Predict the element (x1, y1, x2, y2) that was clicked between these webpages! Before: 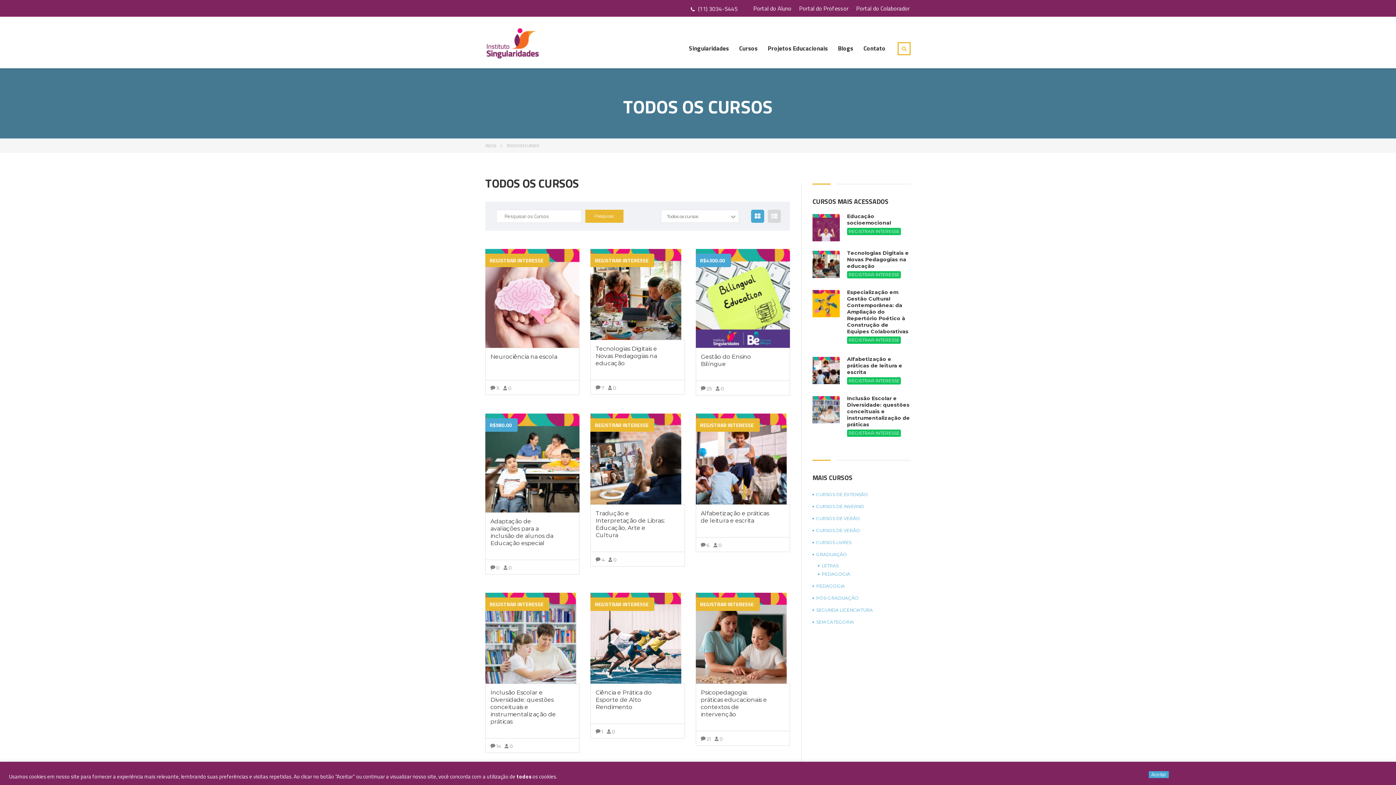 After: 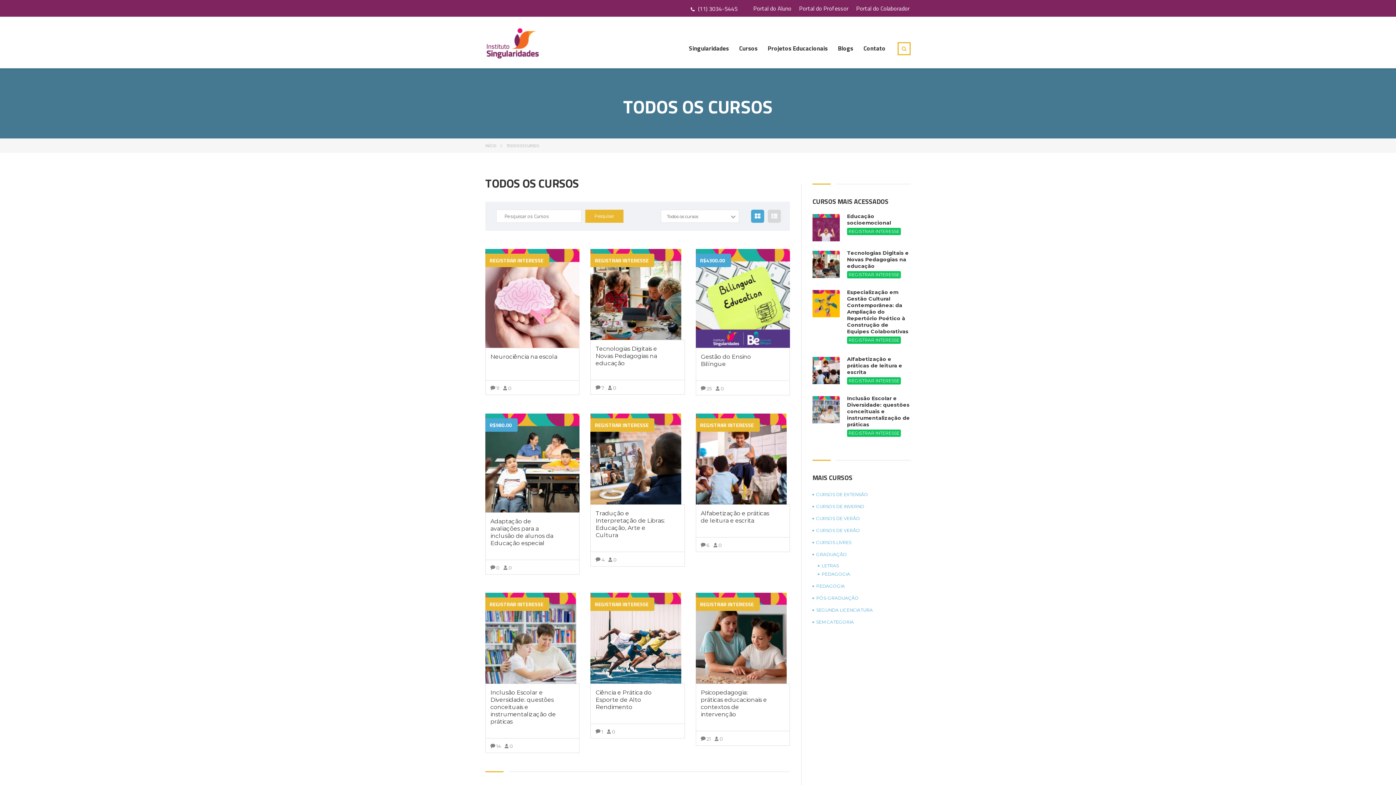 Action: bbox: (1149, 771, 1169, 778) label: Aceitar